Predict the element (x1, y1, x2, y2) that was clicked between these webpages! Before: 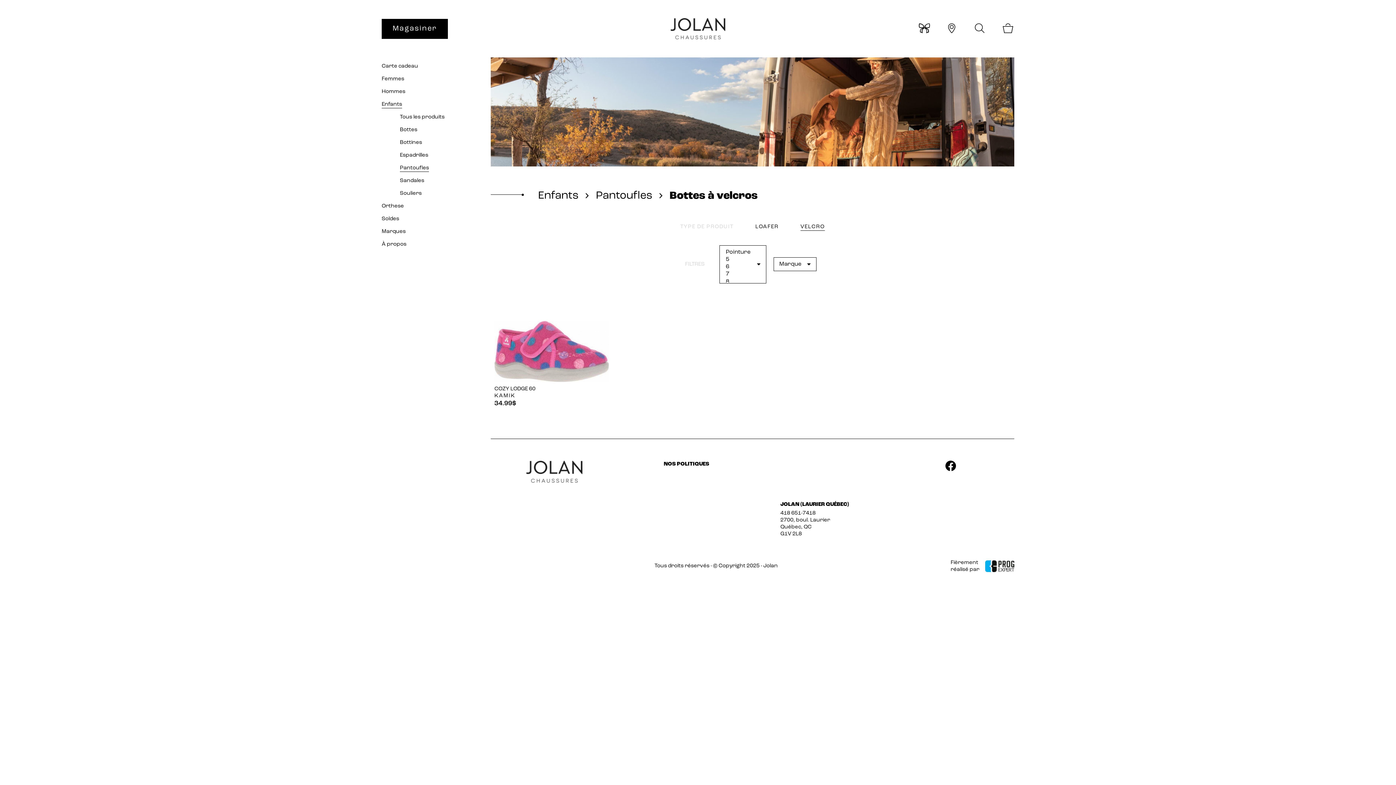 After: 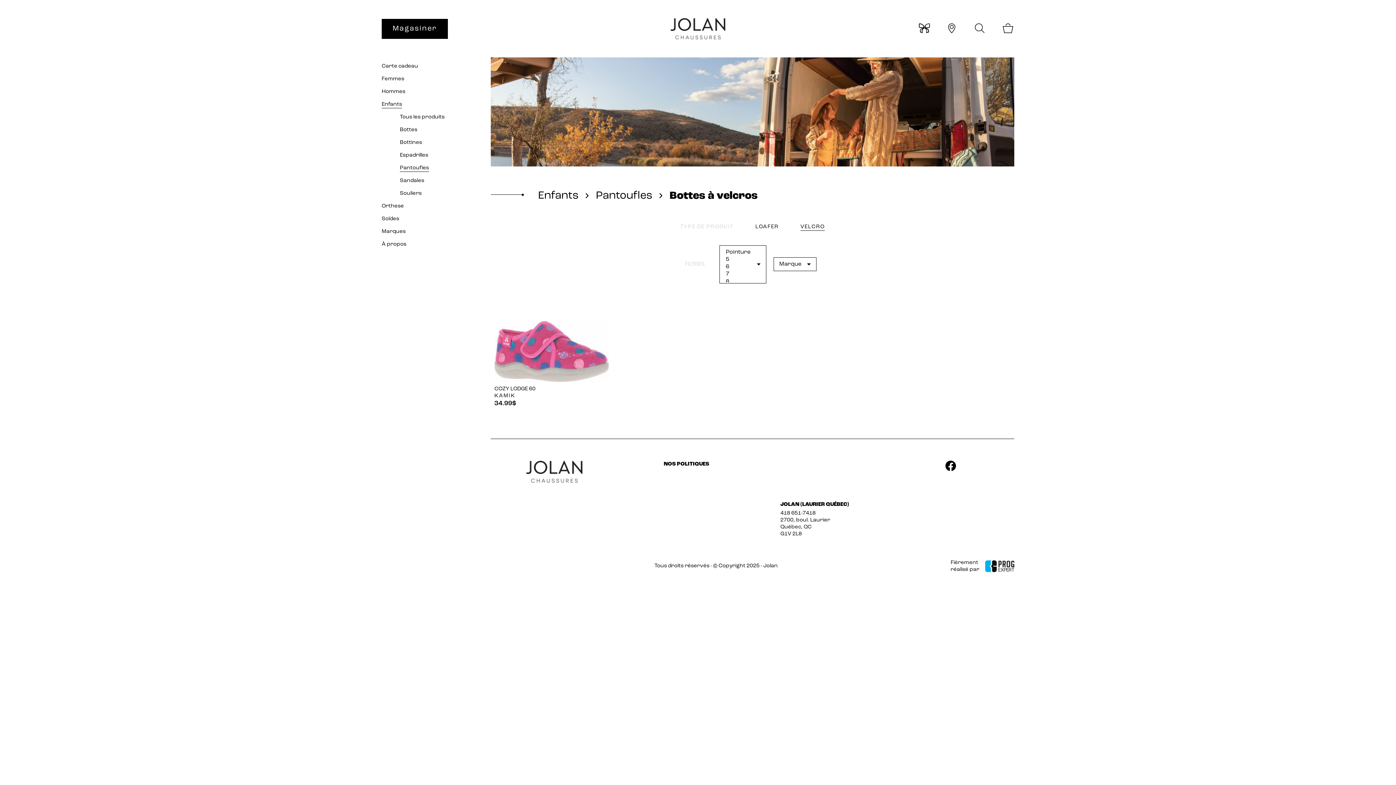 Action: bbox: (490, 57, 1014, 166)